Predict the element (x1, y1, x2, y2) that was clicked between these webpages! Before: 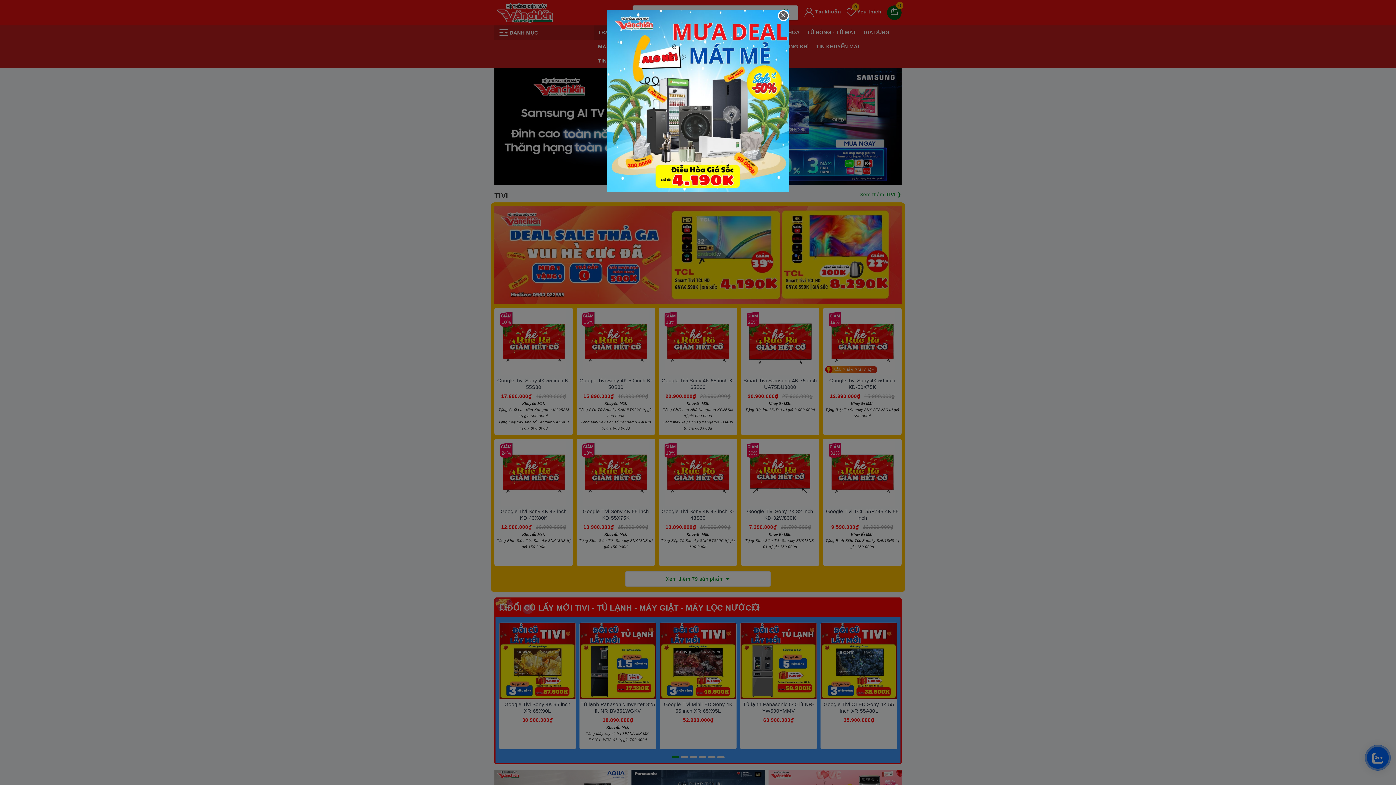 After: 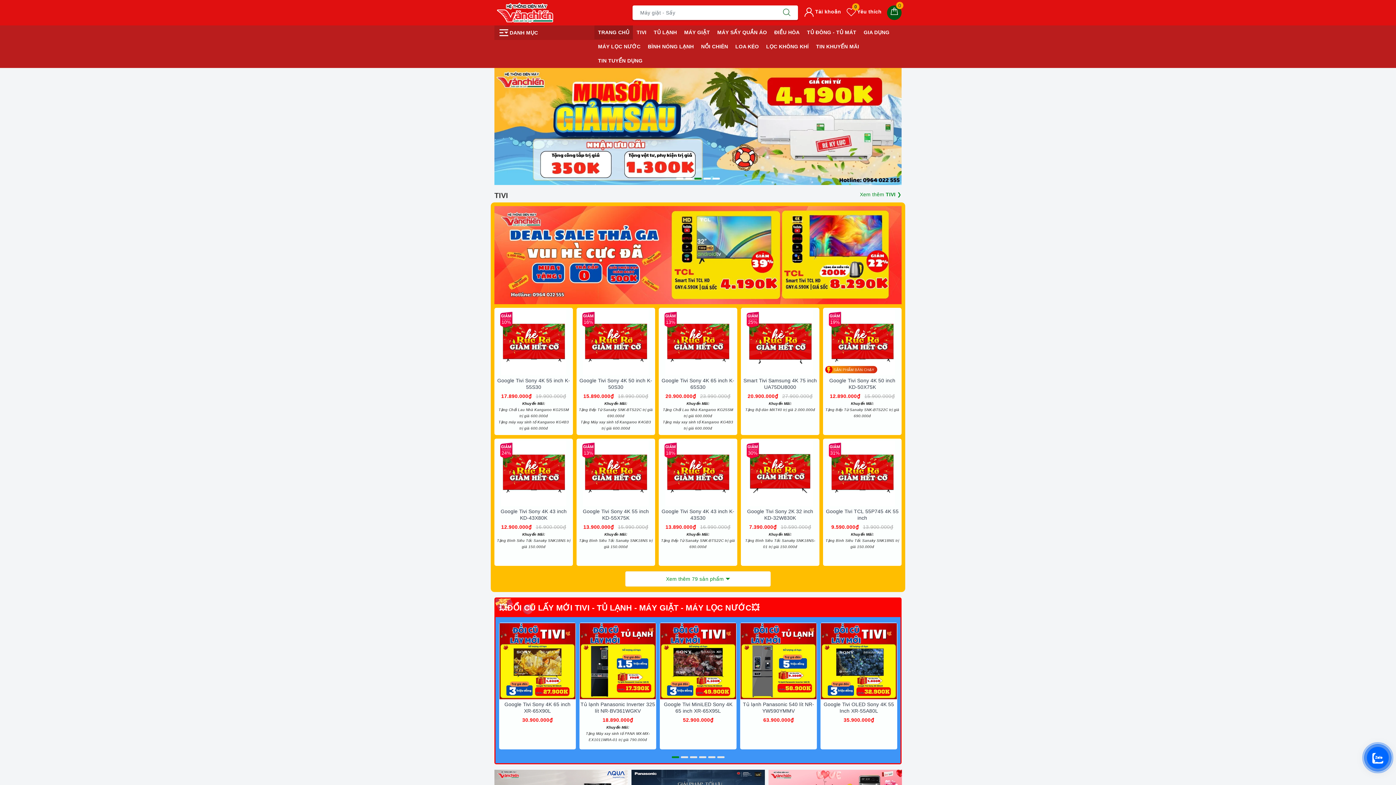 Action: bbox: (778, 10, 789, 21) label: Close